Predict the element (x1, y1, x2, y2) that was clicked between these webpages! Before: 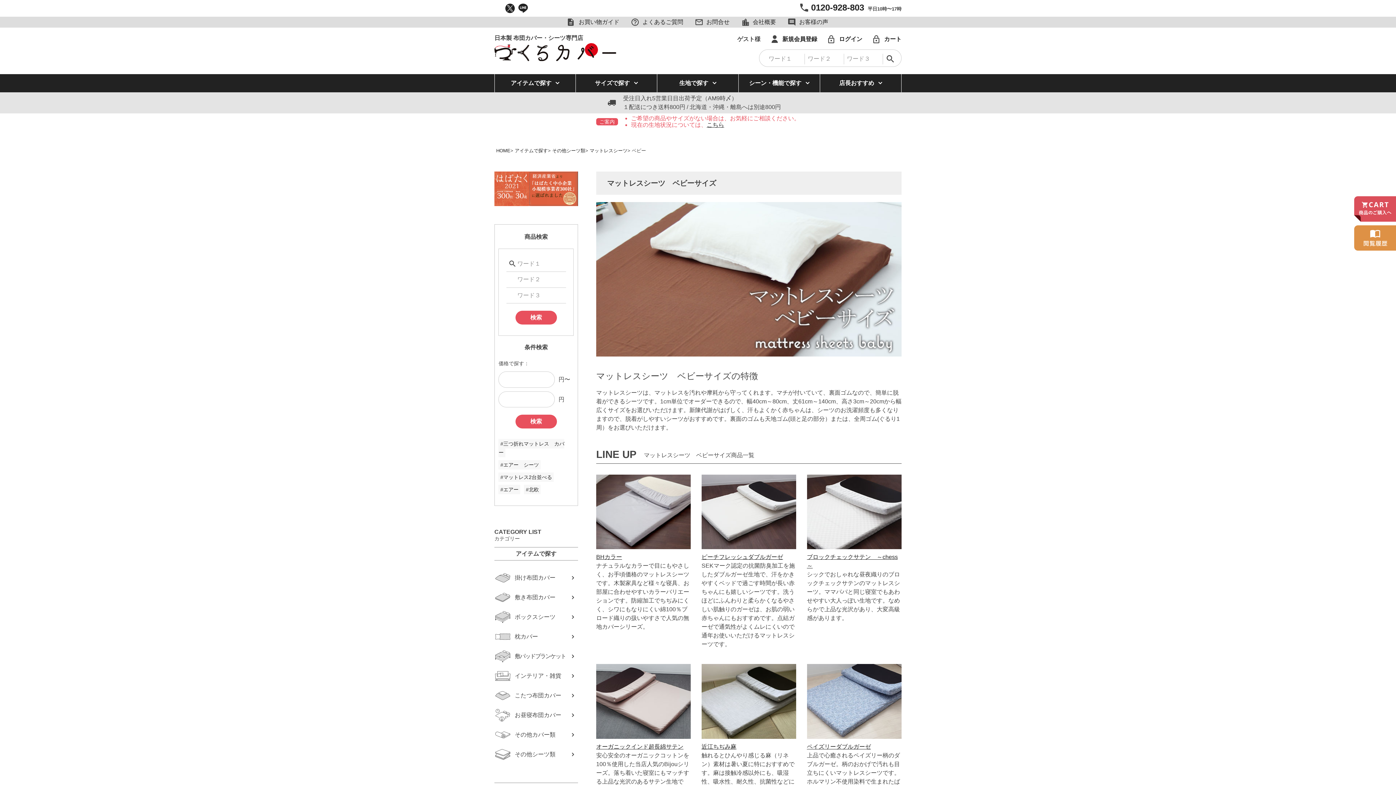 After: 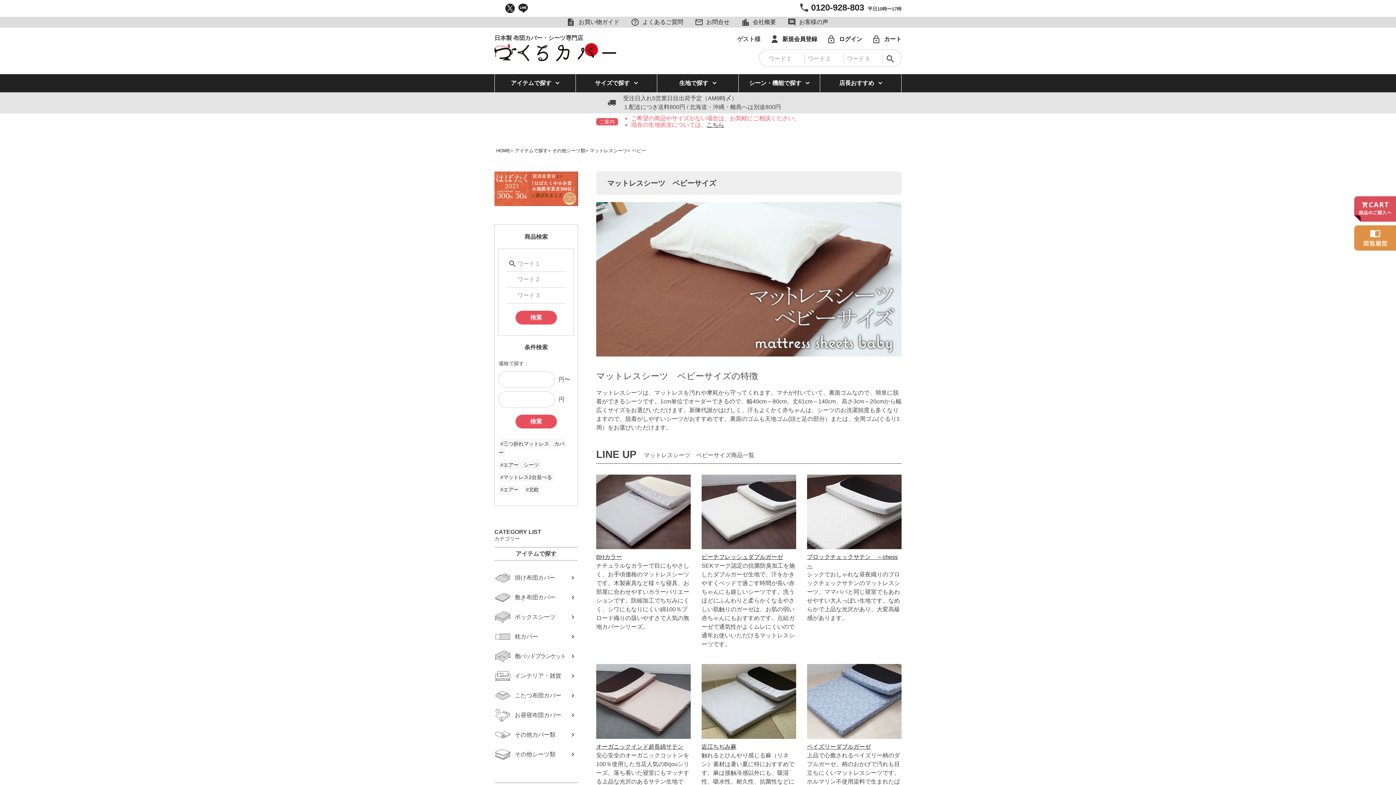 Action: bbox: (839, 79, 882, 86) label: 店長おすすめ